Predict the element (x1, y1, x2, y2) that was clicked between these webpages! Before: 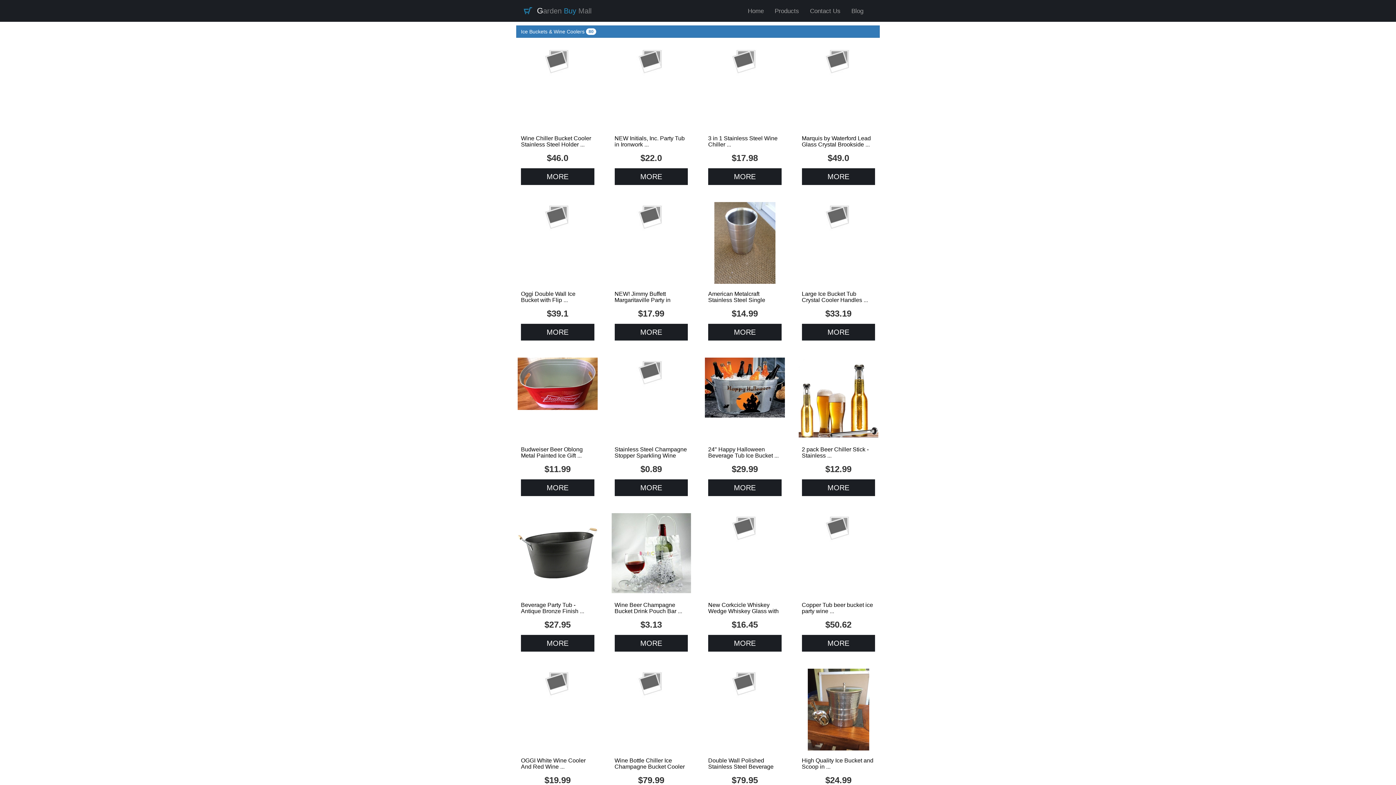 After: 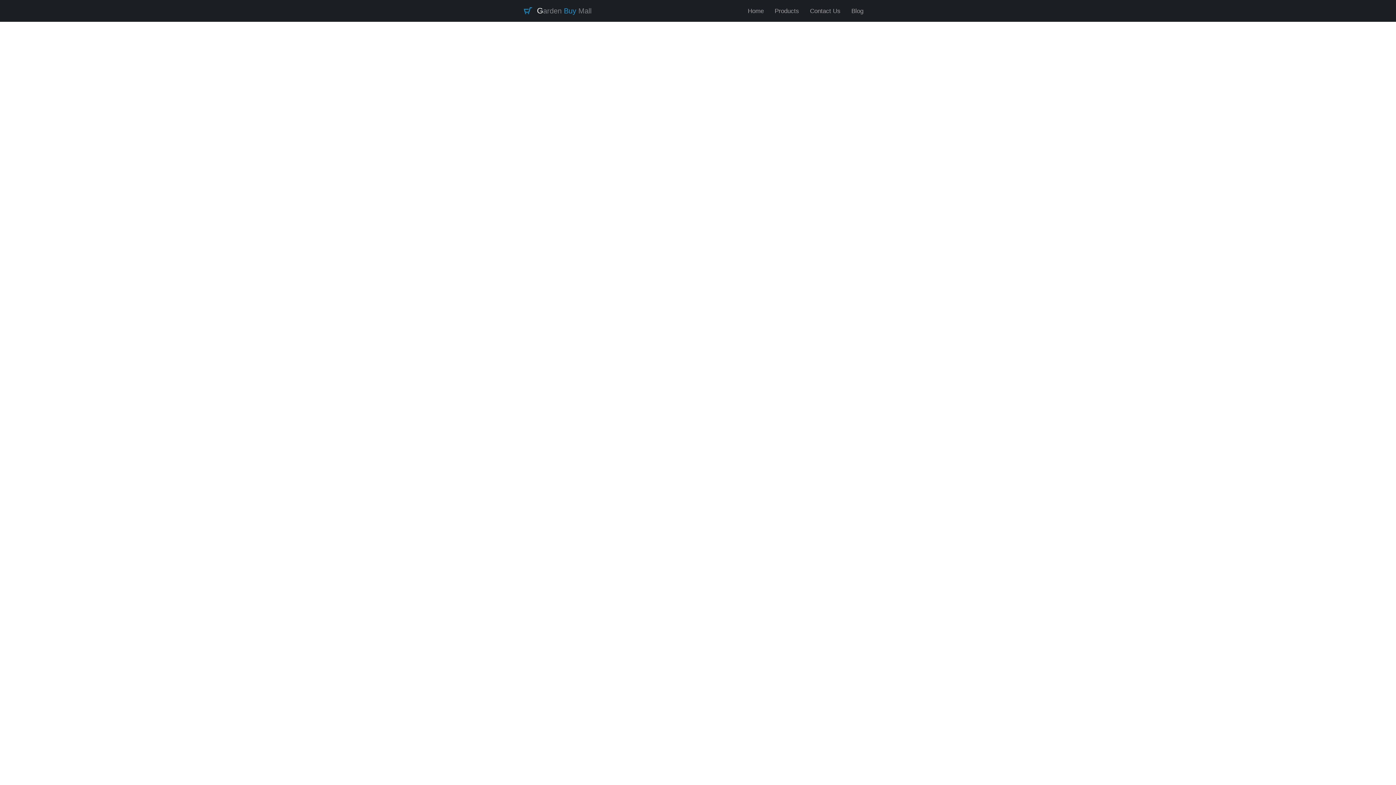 Action: bbox: (798, 43, 878, 128)